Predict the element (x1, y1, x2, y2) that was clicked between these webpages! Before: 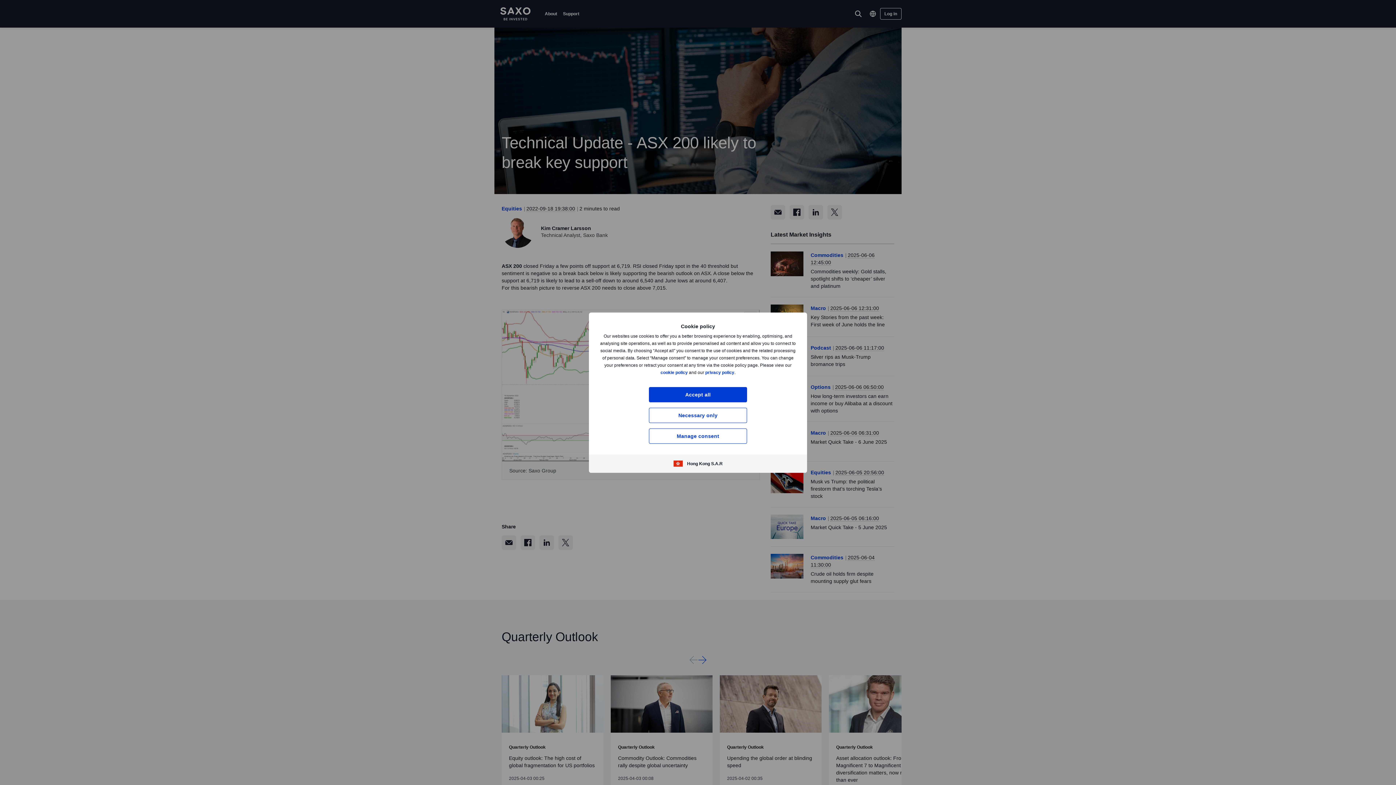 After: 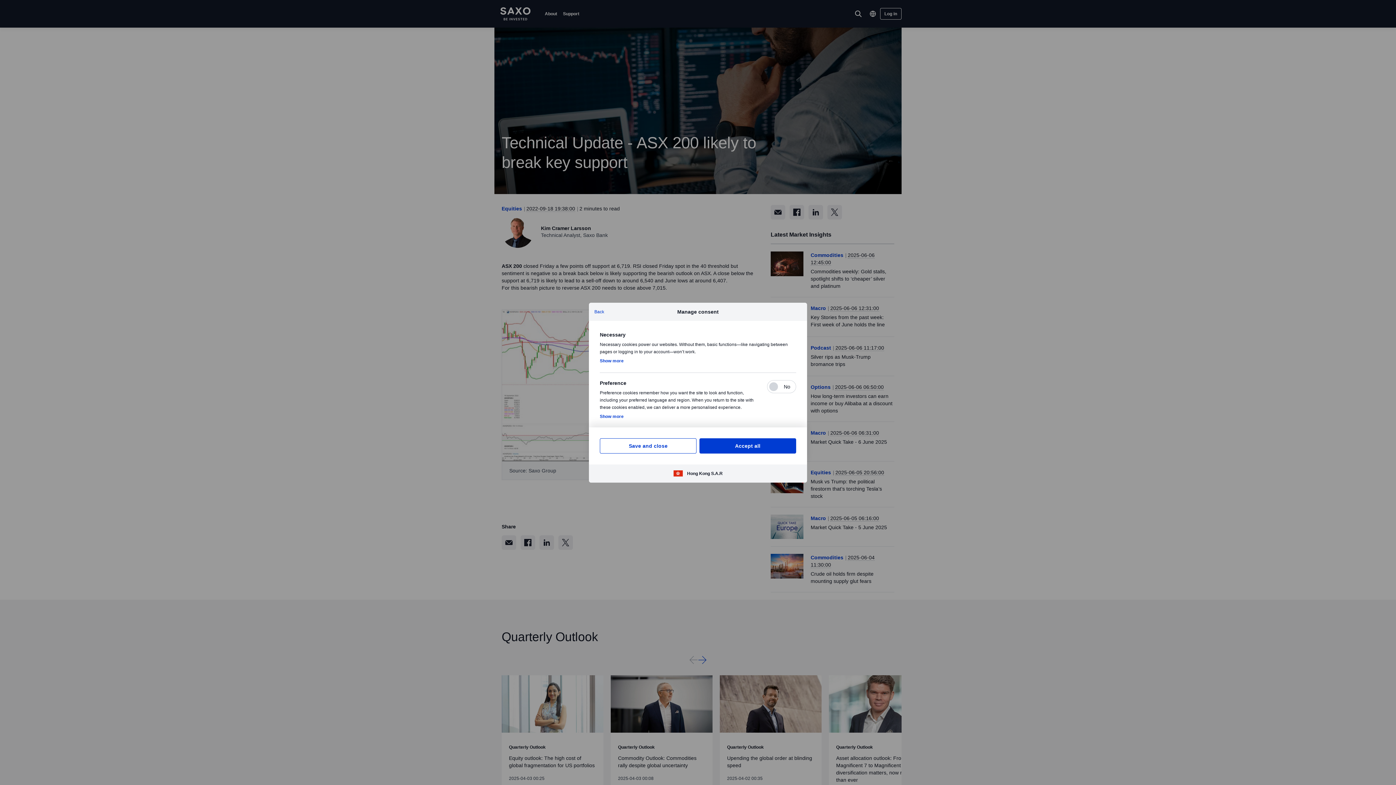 Action: label: Manage consent bbox: (649, 428, 747, 443)